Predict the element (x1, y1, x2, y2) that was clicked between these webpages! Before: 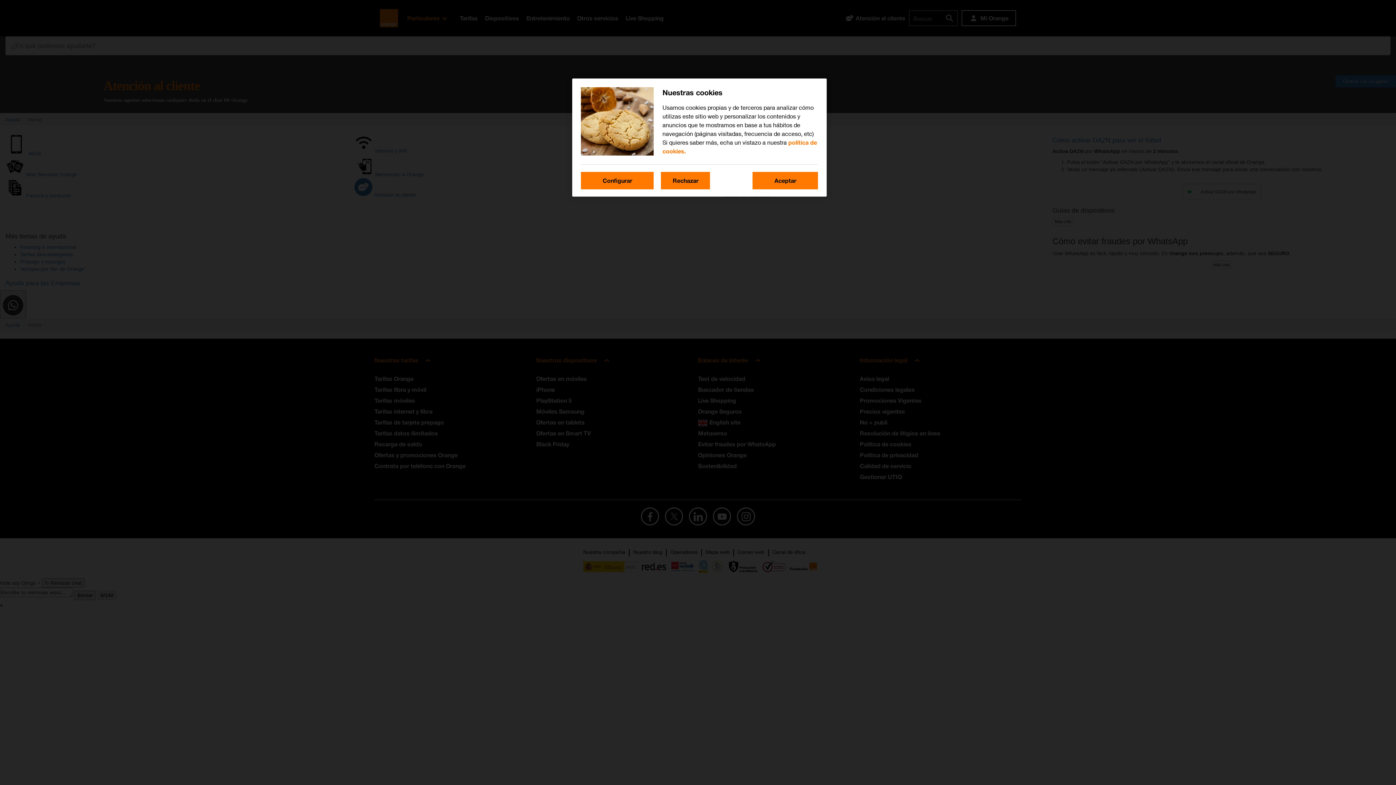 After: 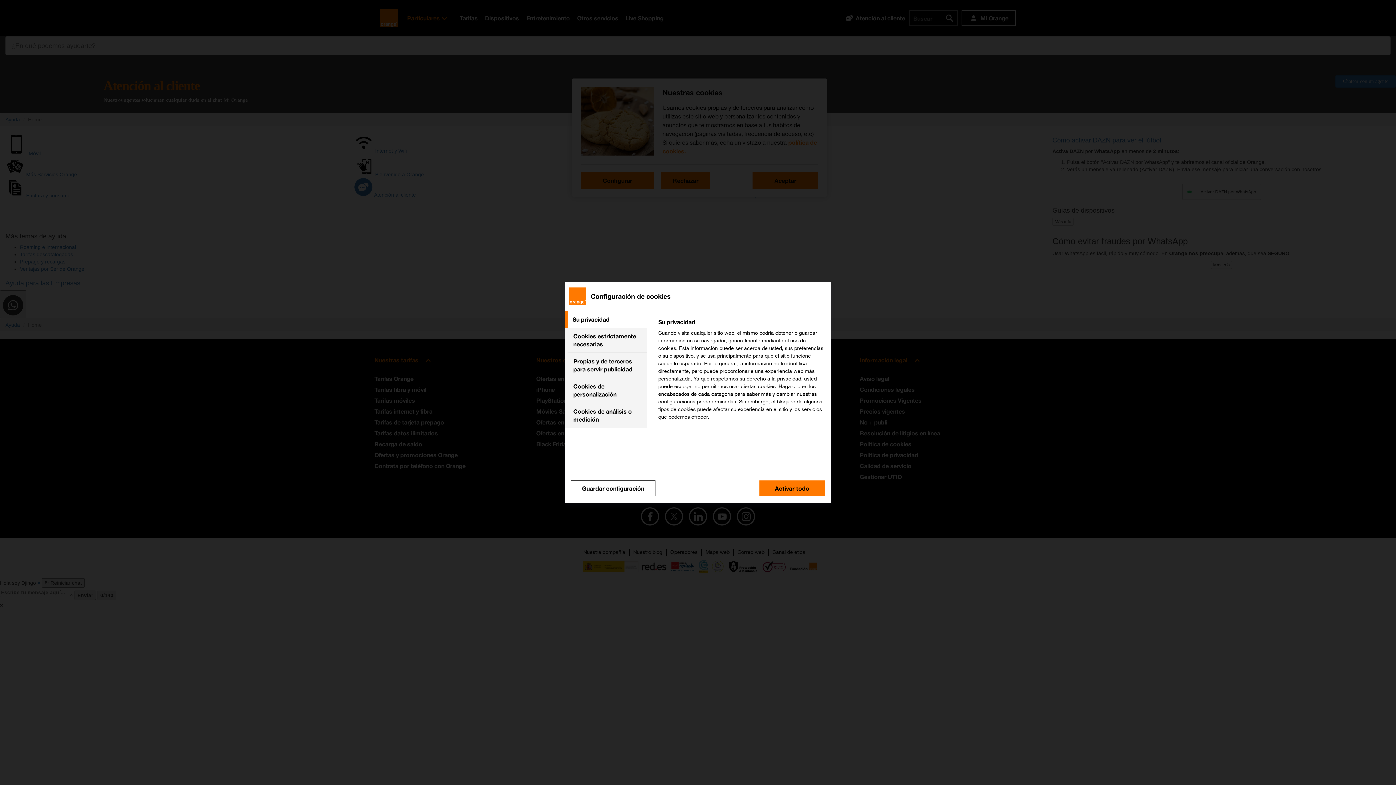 Action: label: Configurar bbox: (581, 172, 653, 189)